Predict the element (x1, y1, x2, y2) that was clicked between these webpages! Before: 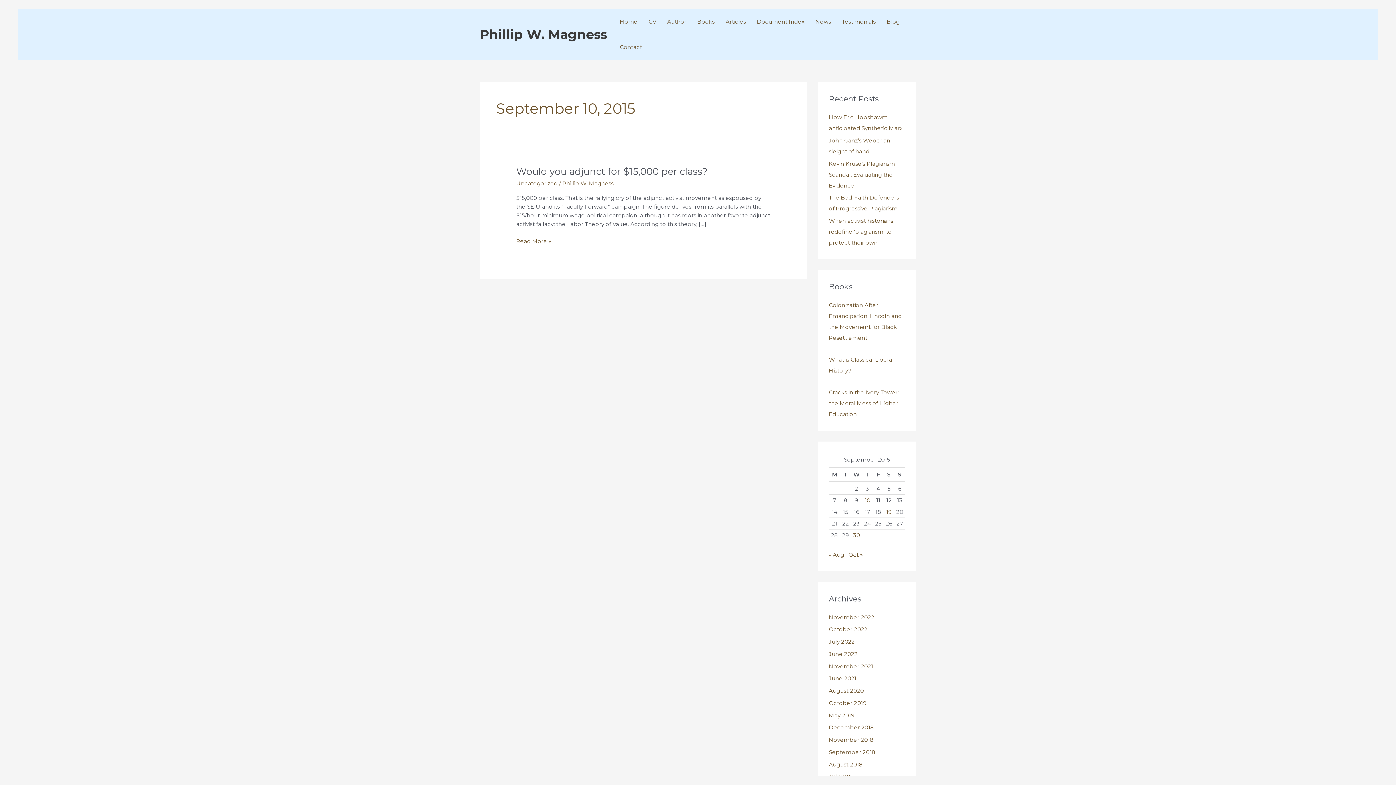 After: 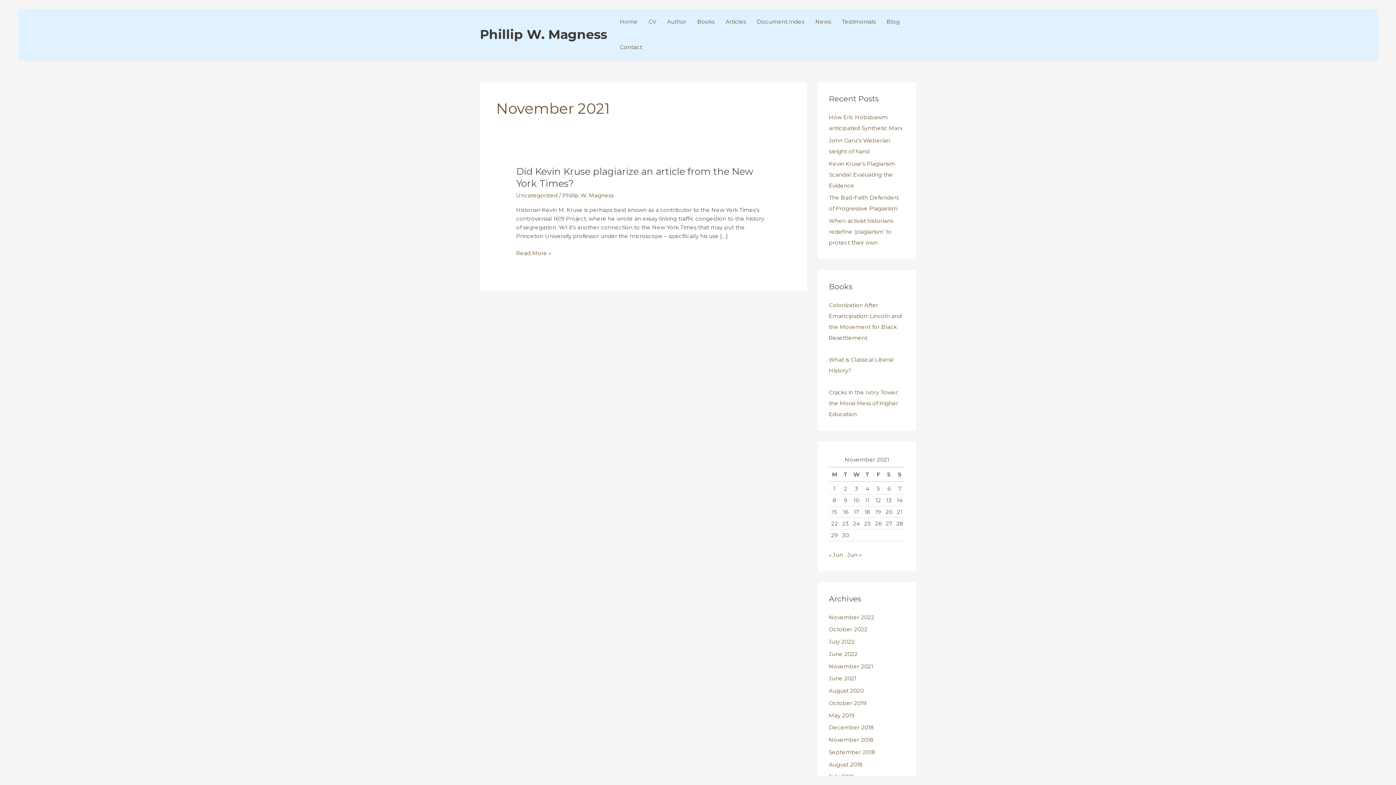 Action: label: November 2021 bbox: (829, 663, 873, 670)